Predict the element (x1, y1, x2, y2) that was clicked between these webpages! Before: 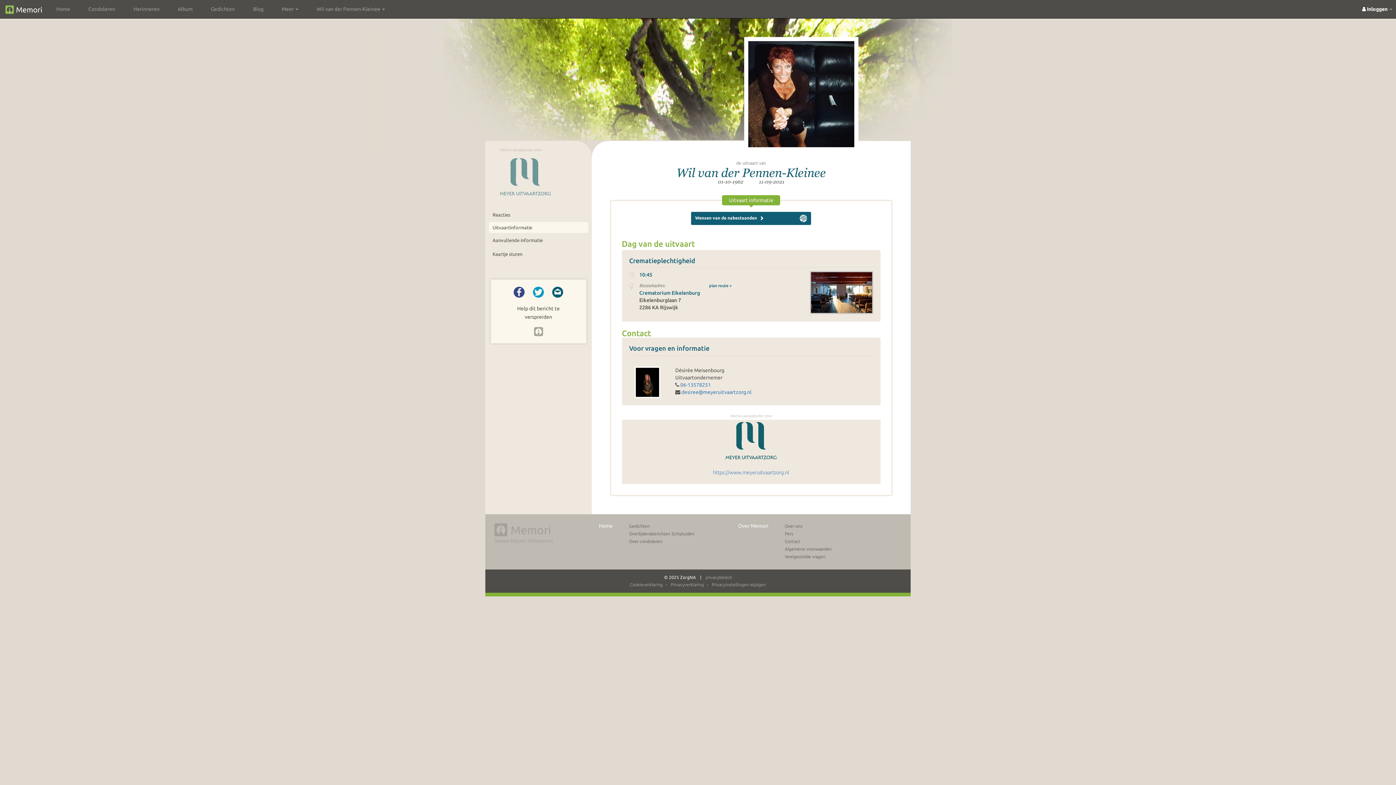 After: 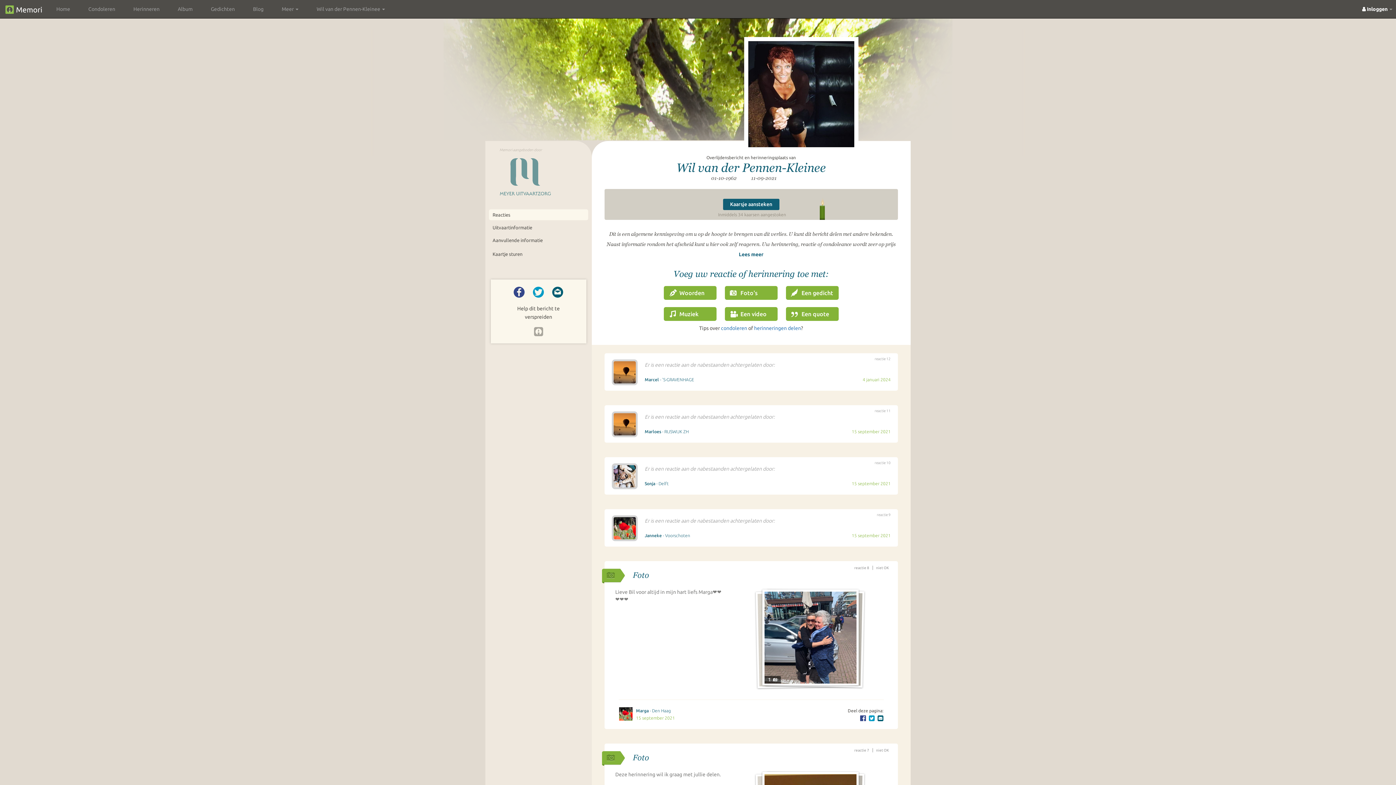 Action: bbox: (489, 209, 588, 220) label: Reacties